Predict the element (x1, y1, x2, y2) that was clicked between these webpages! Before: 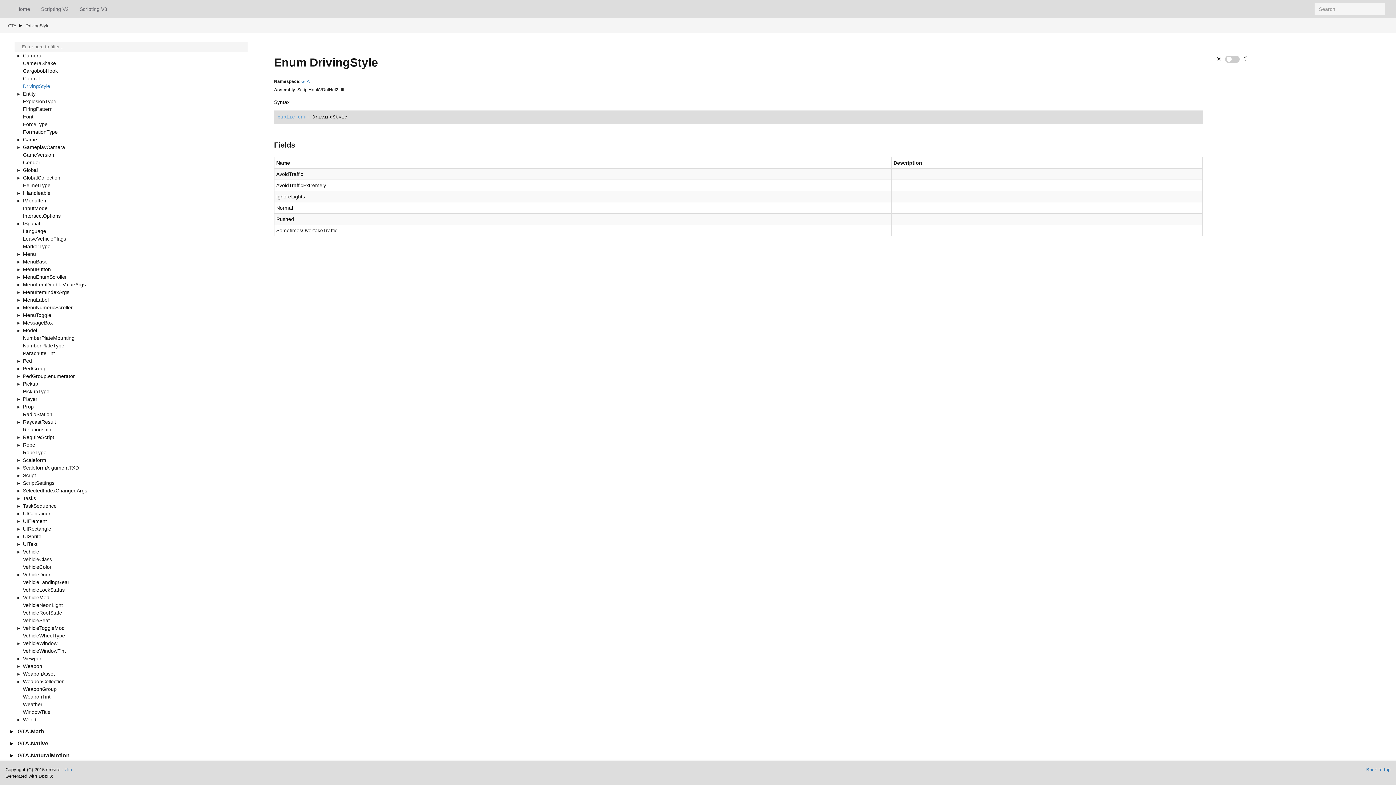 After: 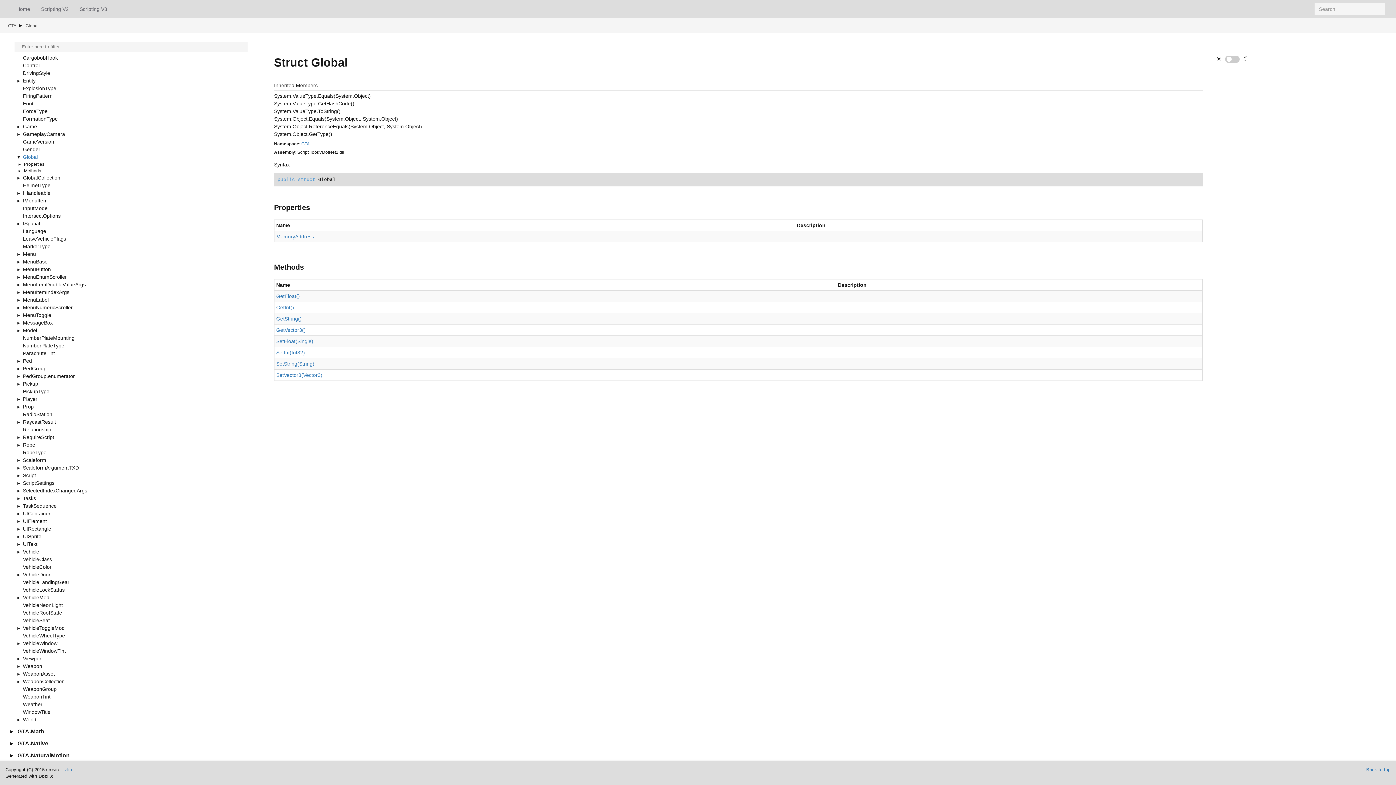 Action: label: Global bbox: (22, 166, 253, 174)